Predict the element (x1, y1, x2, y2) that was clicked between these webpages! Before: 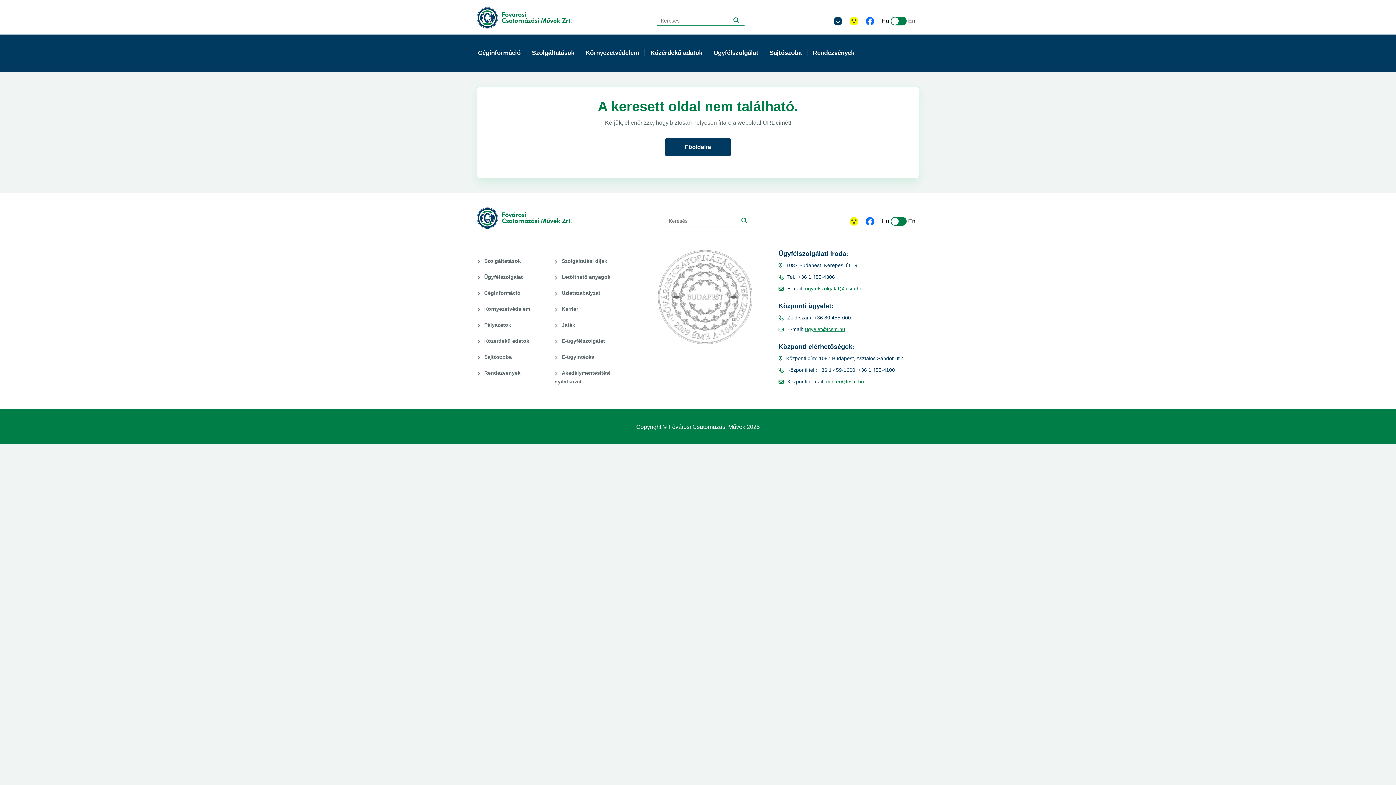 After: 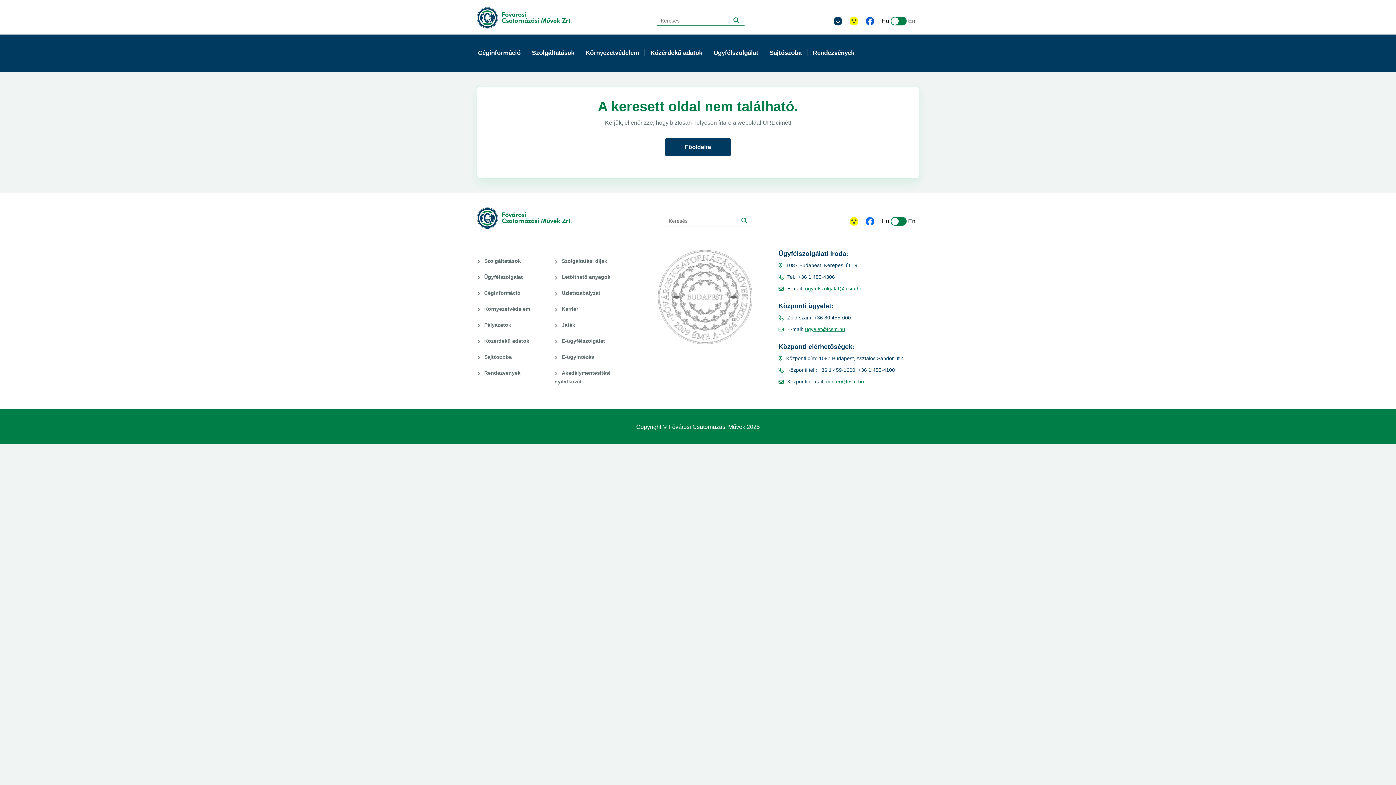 Action: label: Facebook oldal bbox: (865, 16, 874, 26)